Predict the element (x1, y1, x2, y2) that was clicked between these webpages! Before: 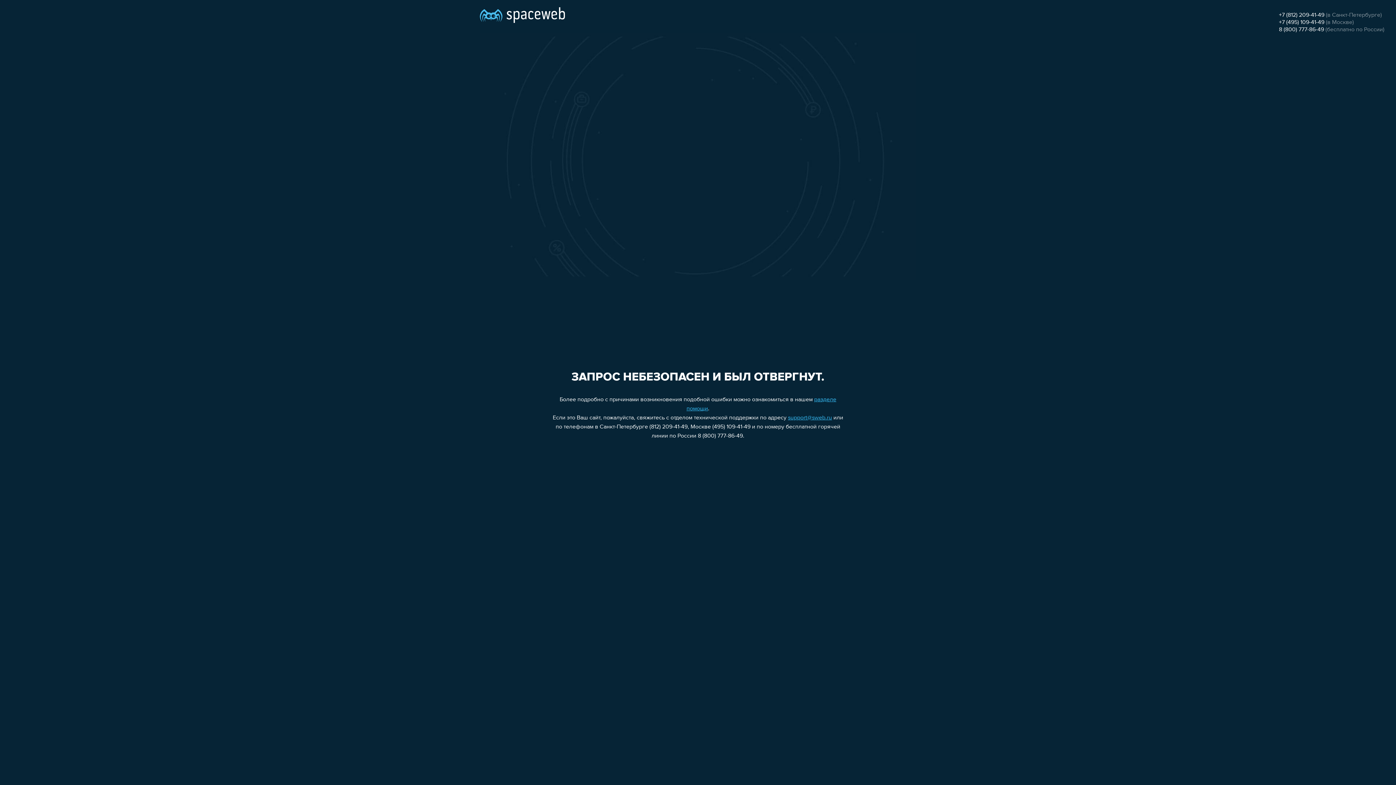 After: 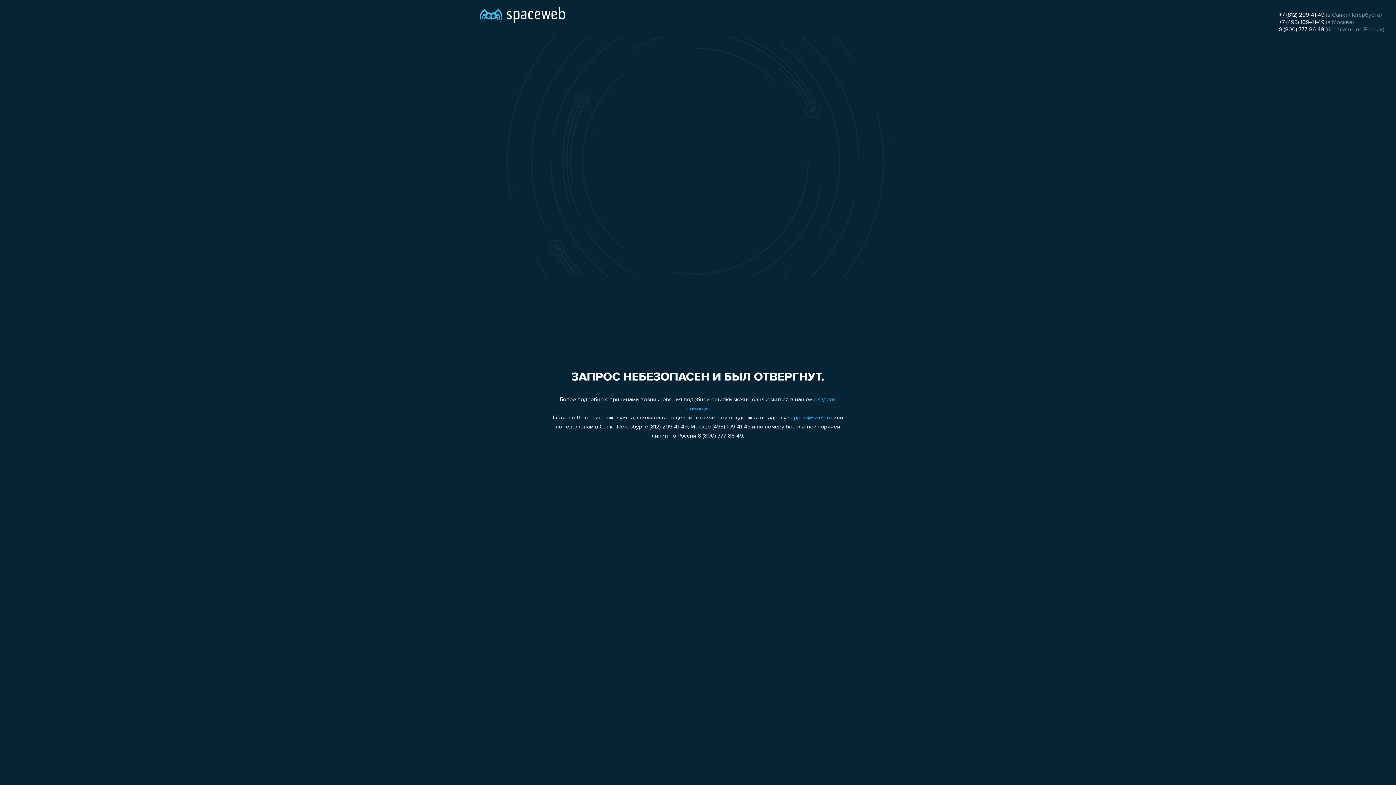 Action: bbox: (1279, 12, 1324, 18) label: +7 (812) 209-41-49